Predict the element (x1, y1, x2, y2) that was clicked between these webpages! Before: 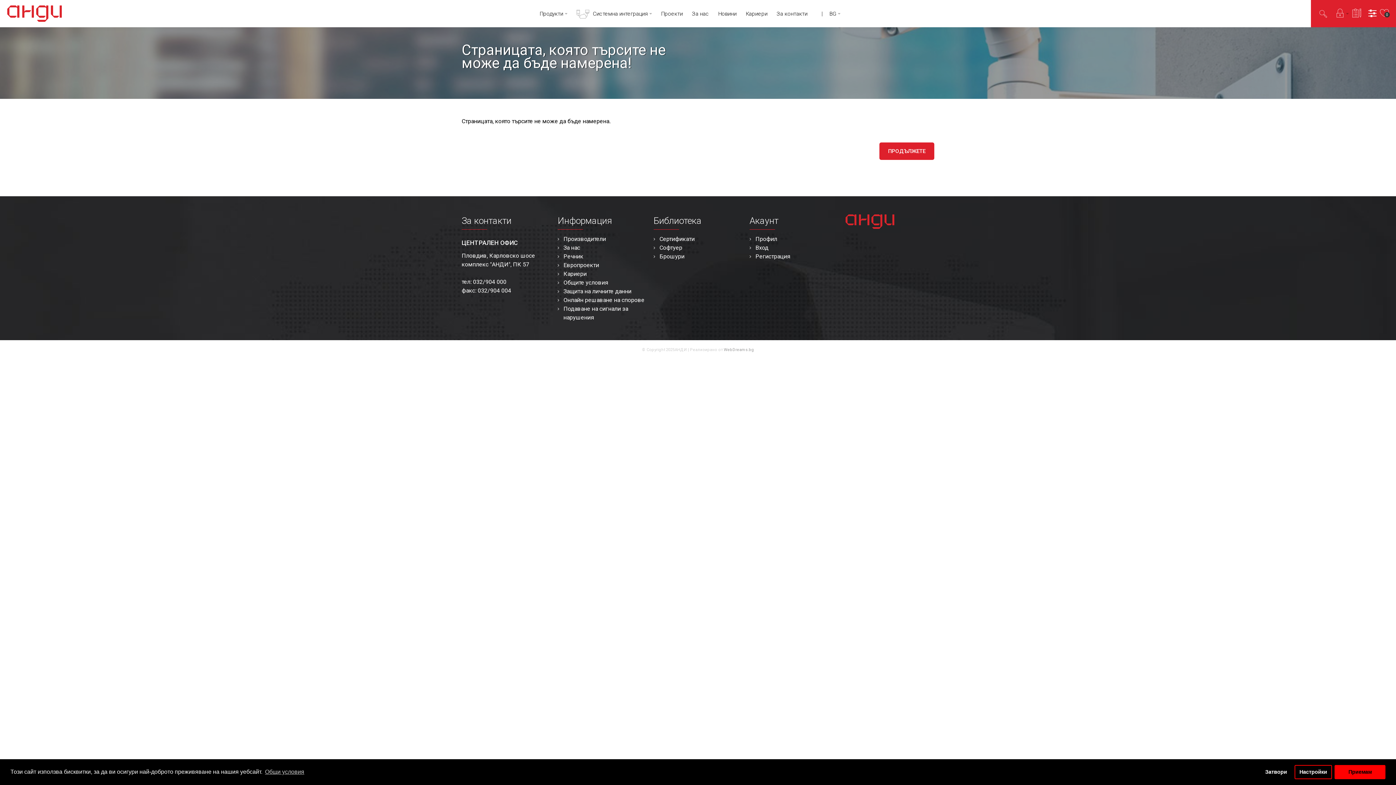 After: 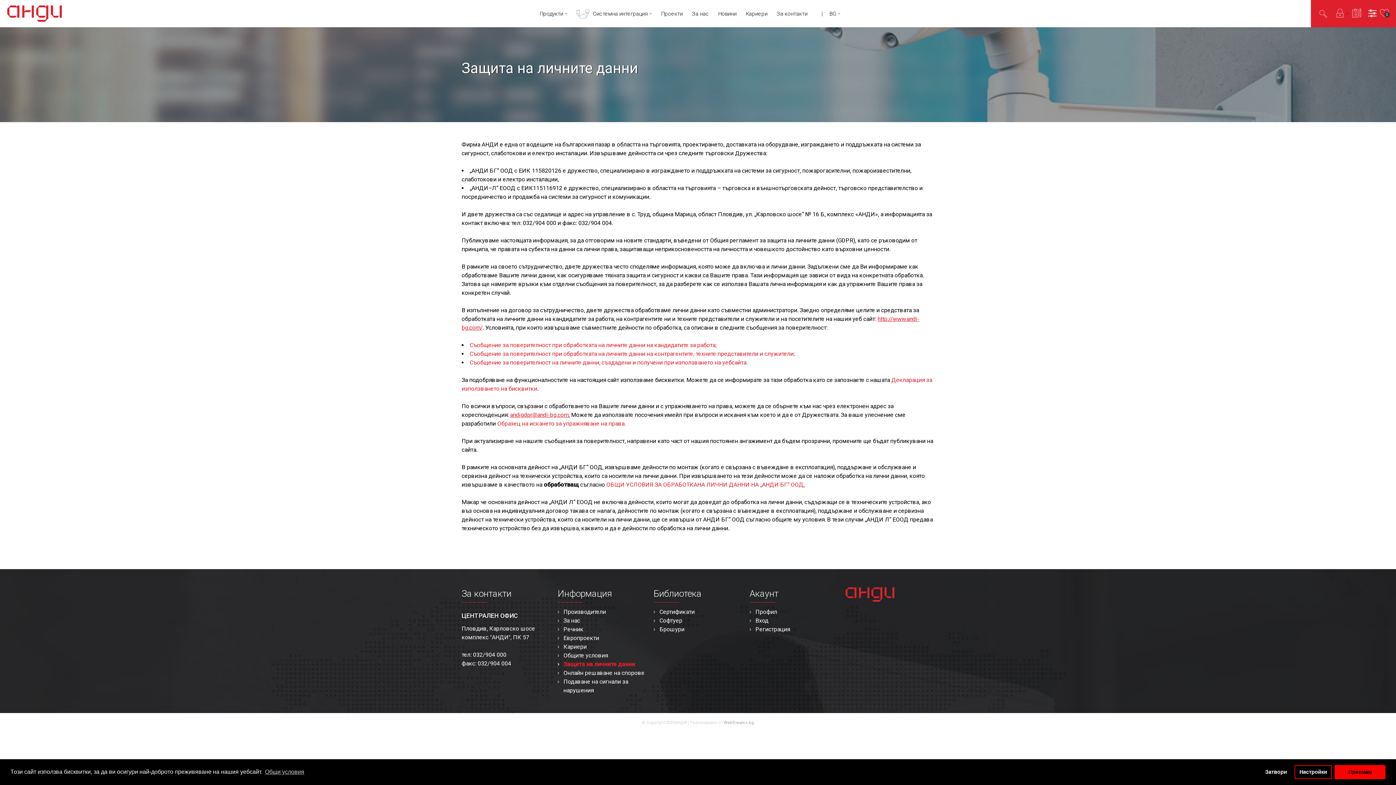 Action: label: Защита на личните данни bbox: (557, 287, 646, 296)